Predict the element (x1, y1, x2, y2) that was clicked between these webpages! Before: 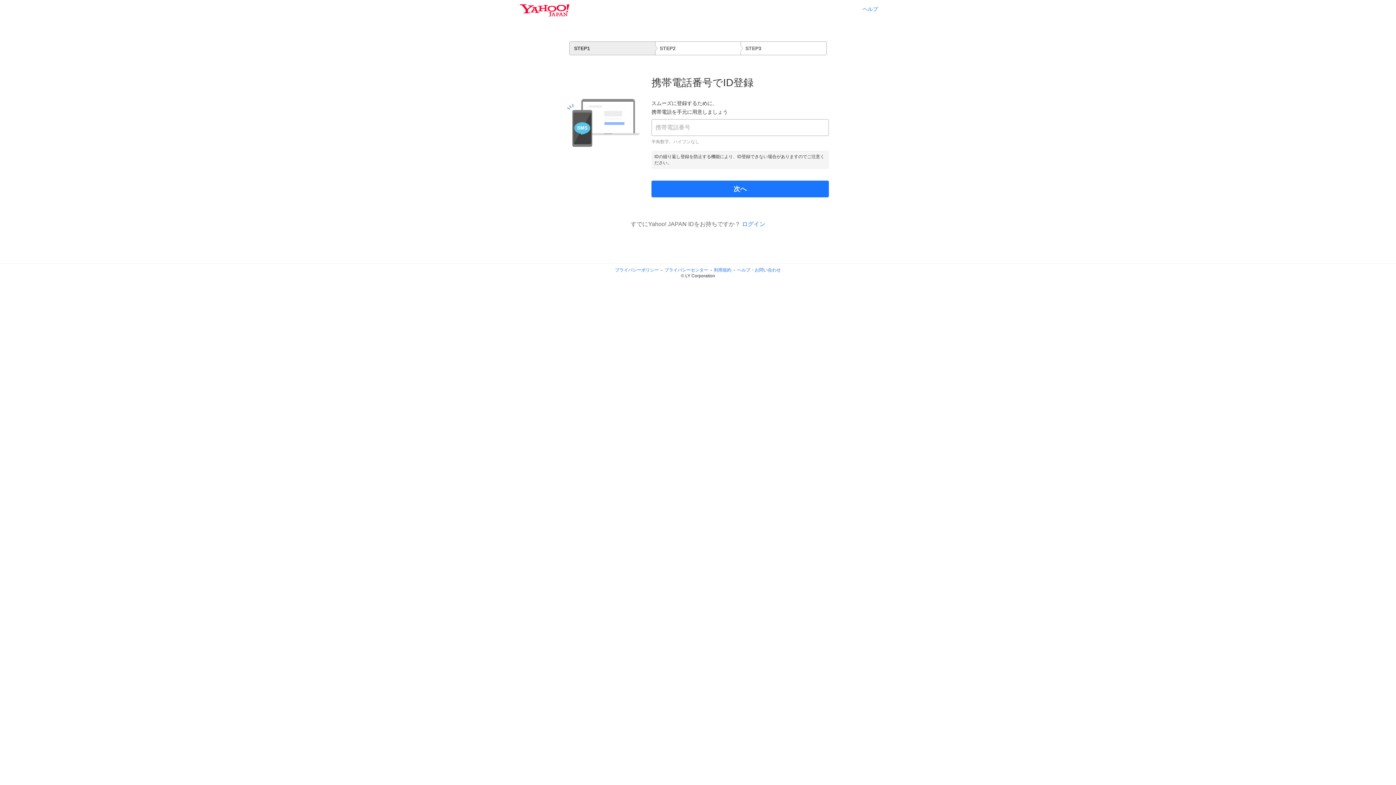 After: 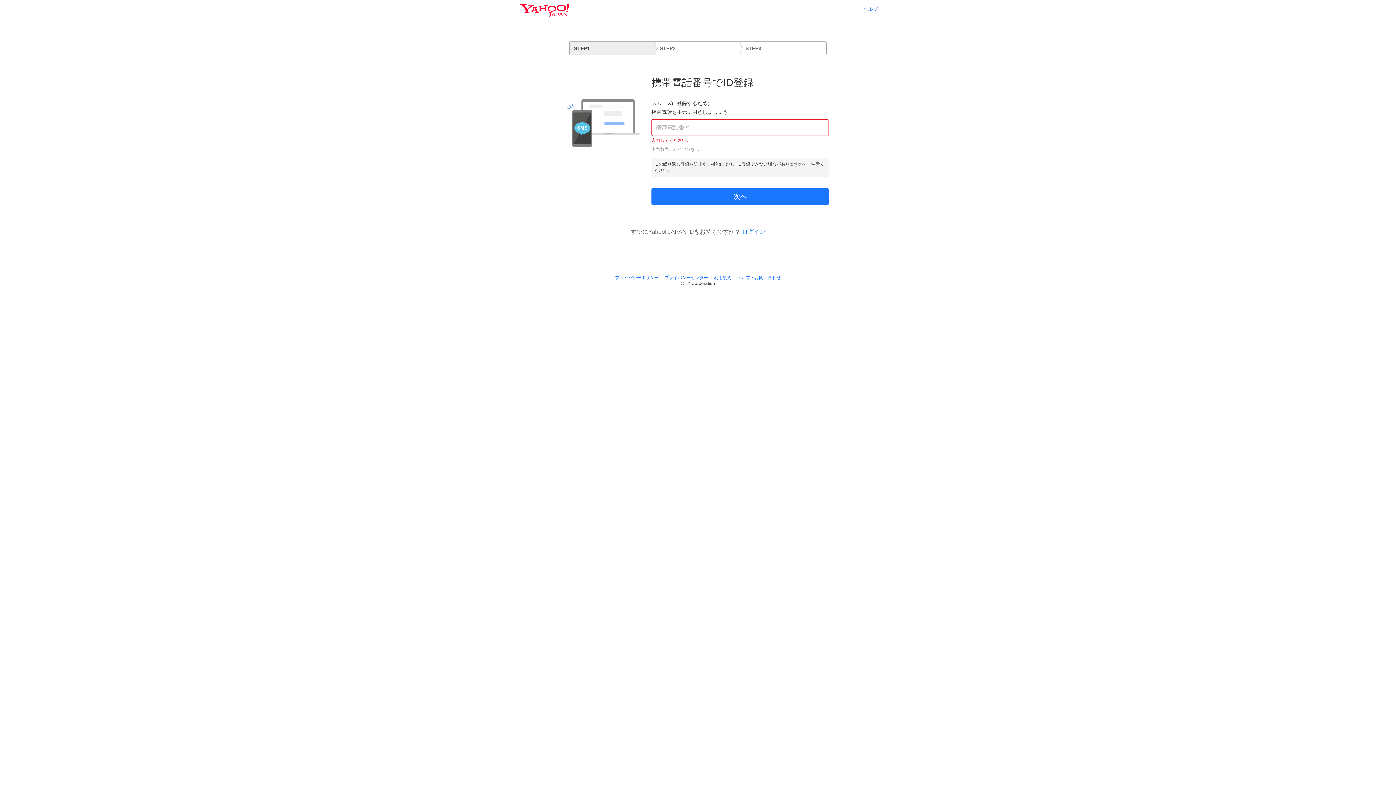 Action: bbox: (652, 181, 828, 197) label: 次へ